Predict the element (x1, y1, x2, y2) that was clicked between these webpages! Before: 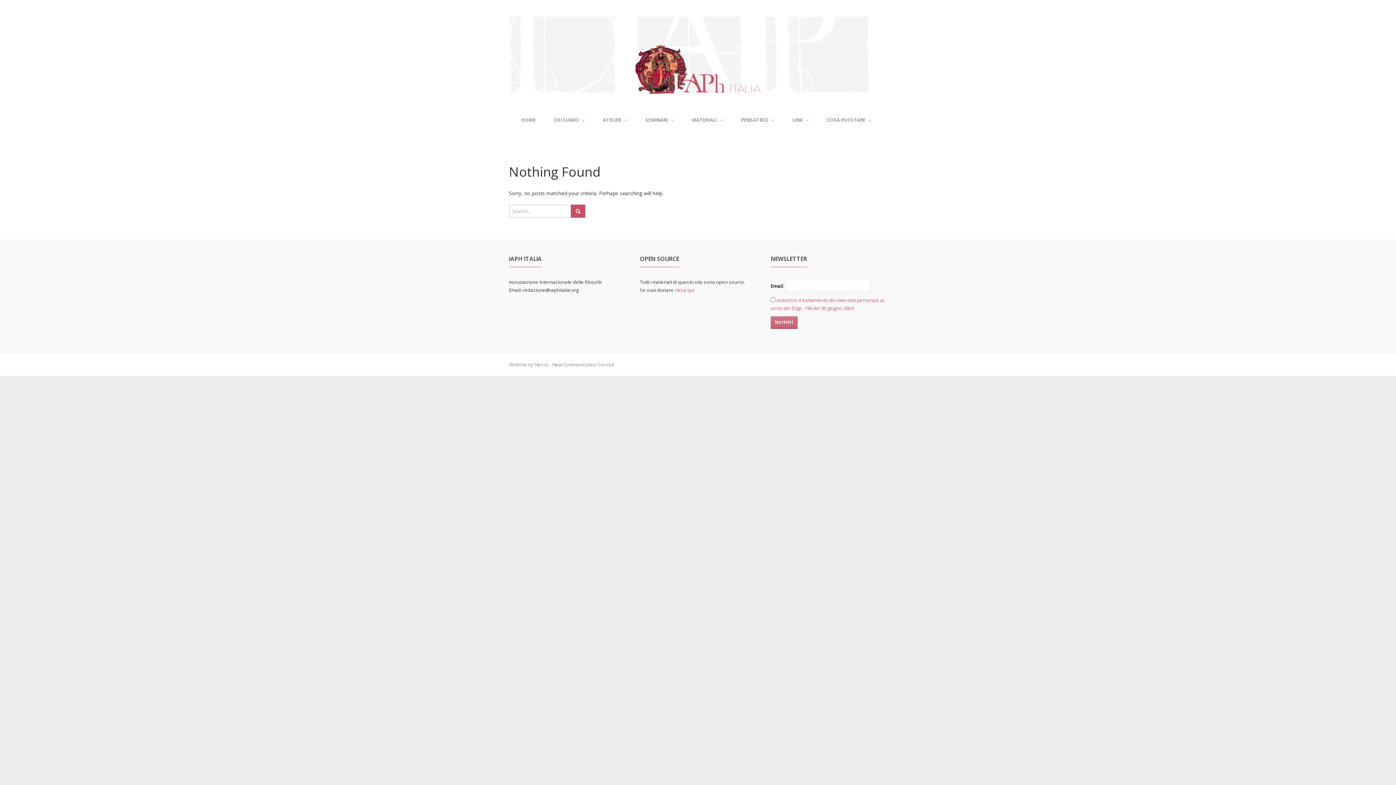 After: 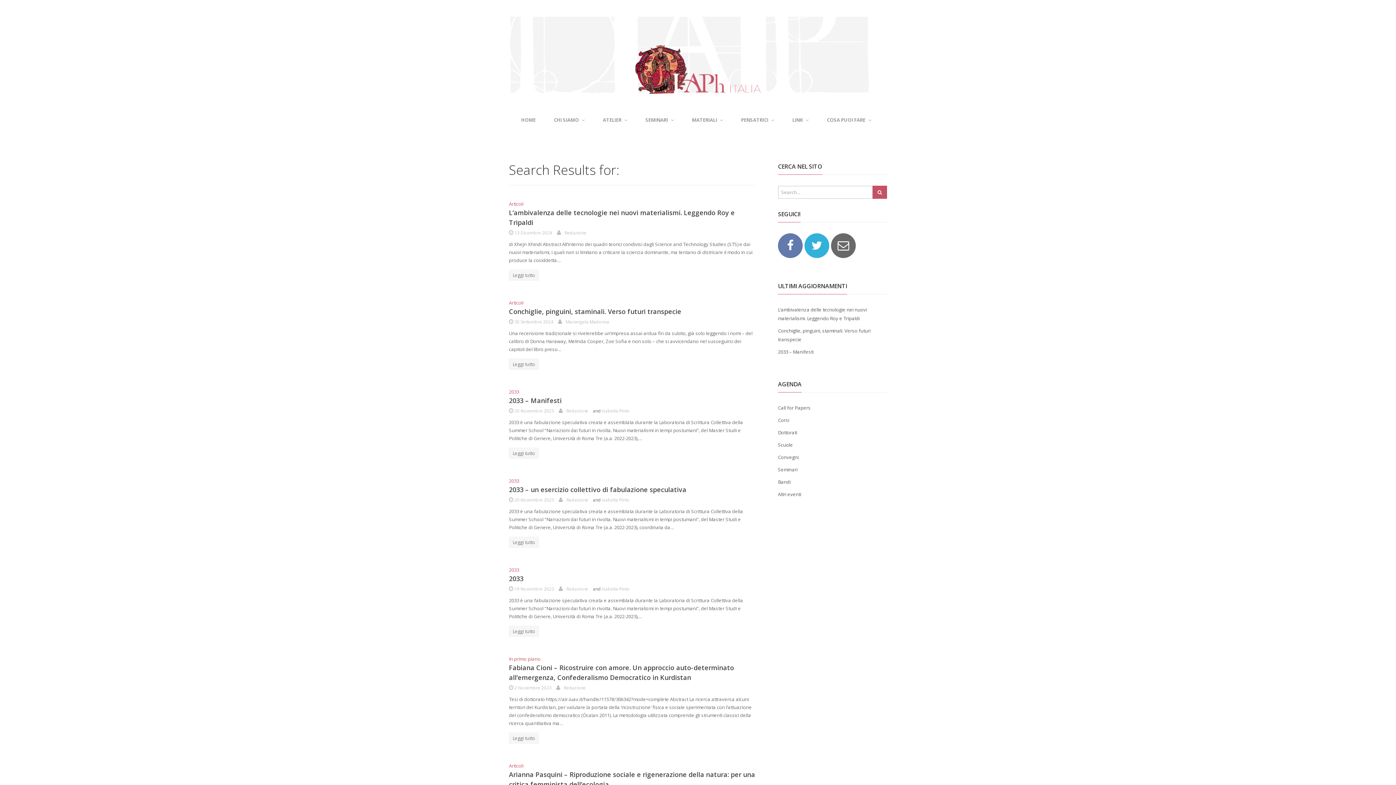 Action: bbox: (570, 204, 585, 217)